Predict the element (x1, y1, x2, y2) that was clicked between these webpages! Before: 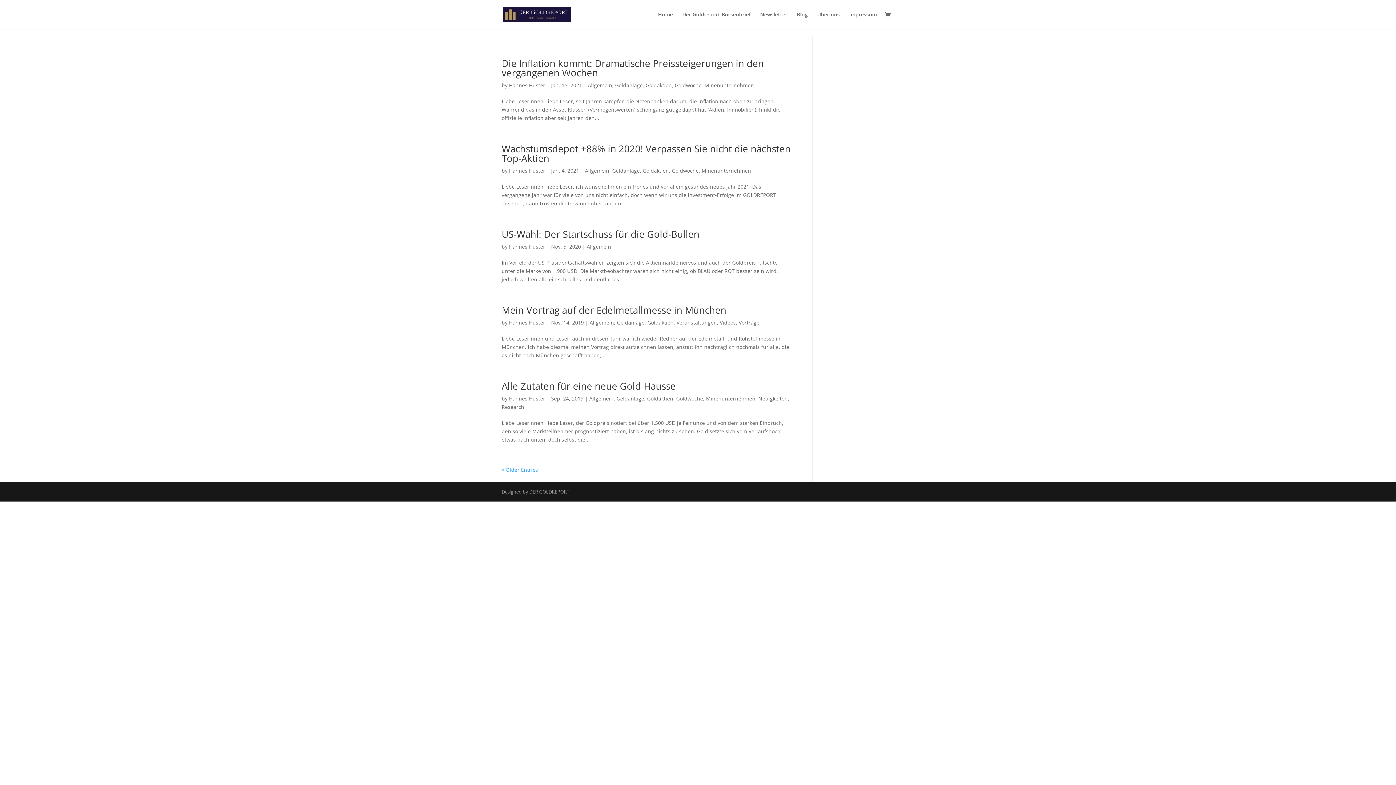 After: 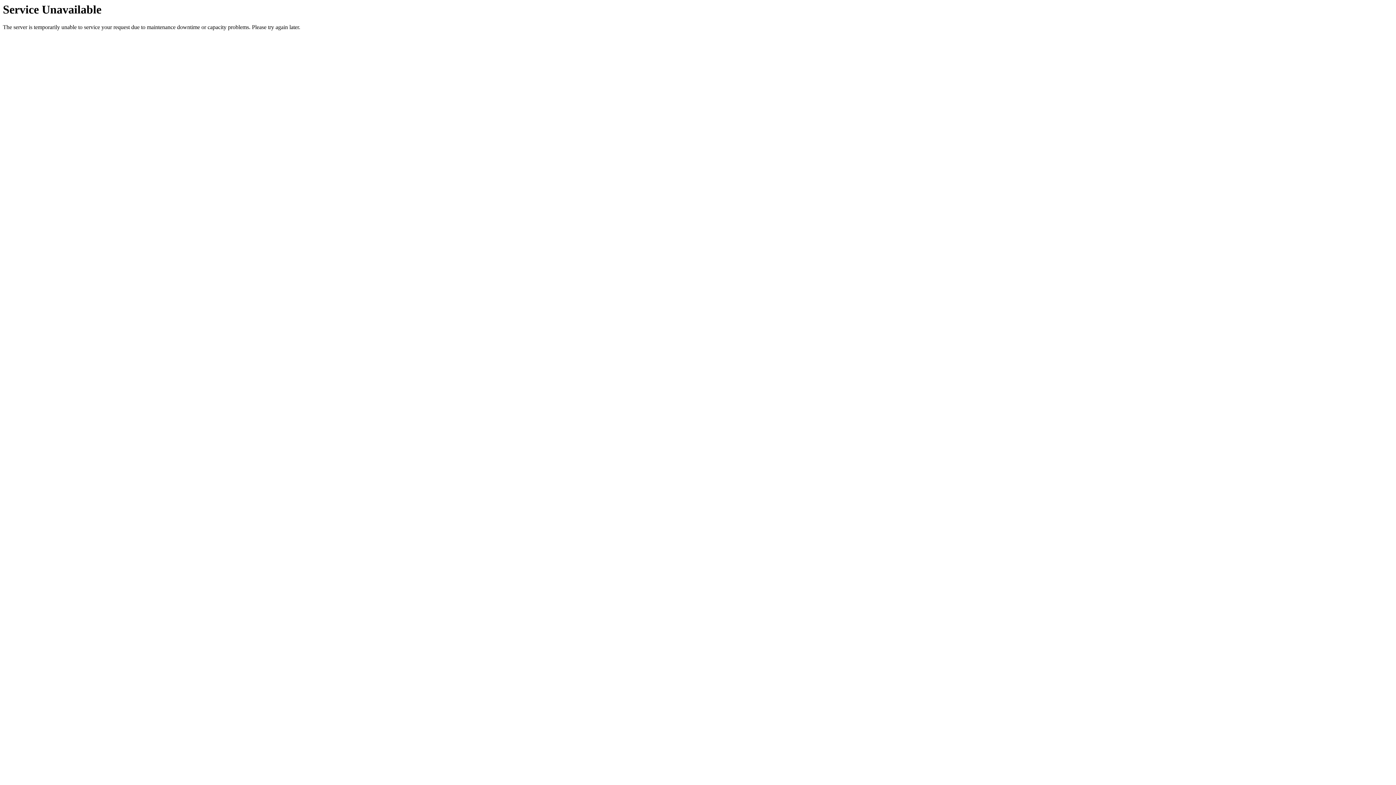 Action: label: Allgemein bbox: (589, 319, 614, 326)